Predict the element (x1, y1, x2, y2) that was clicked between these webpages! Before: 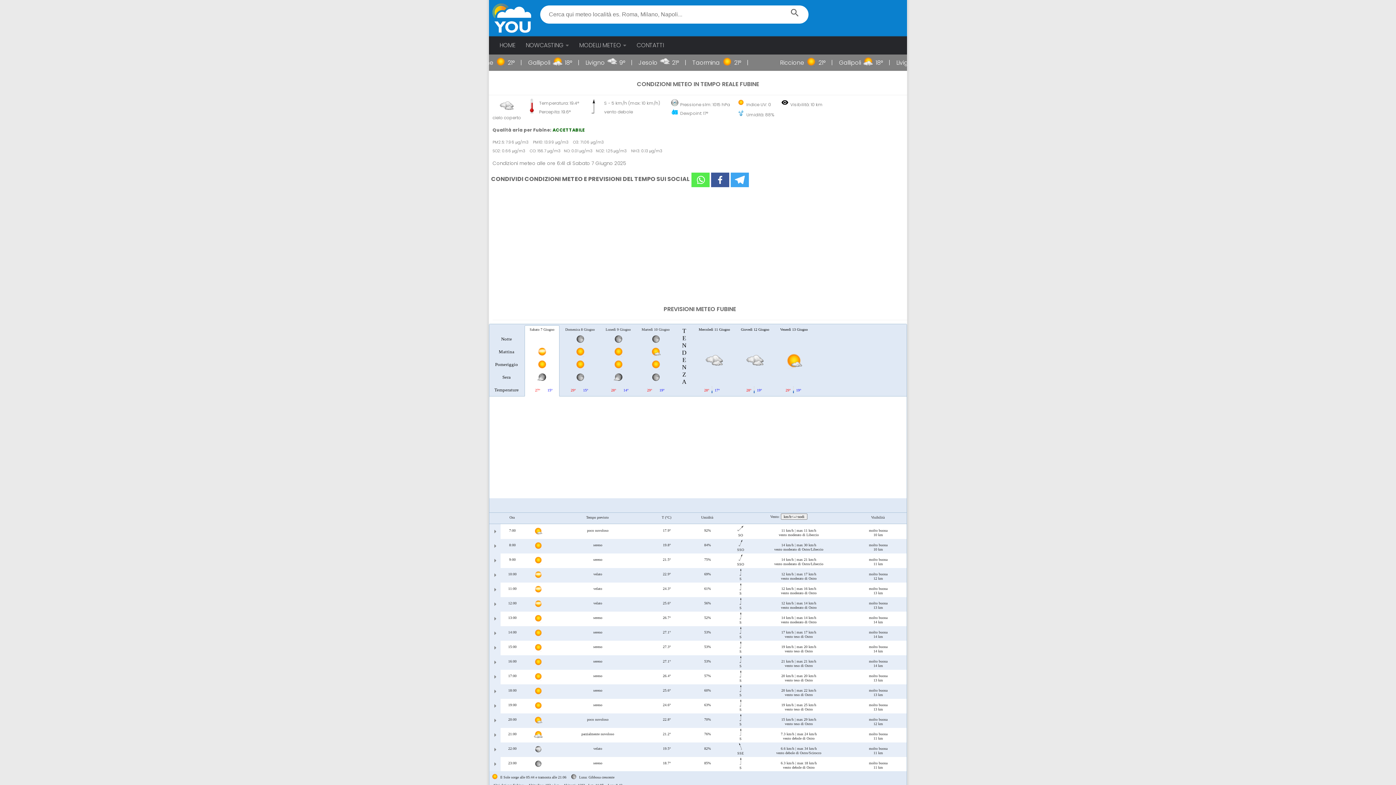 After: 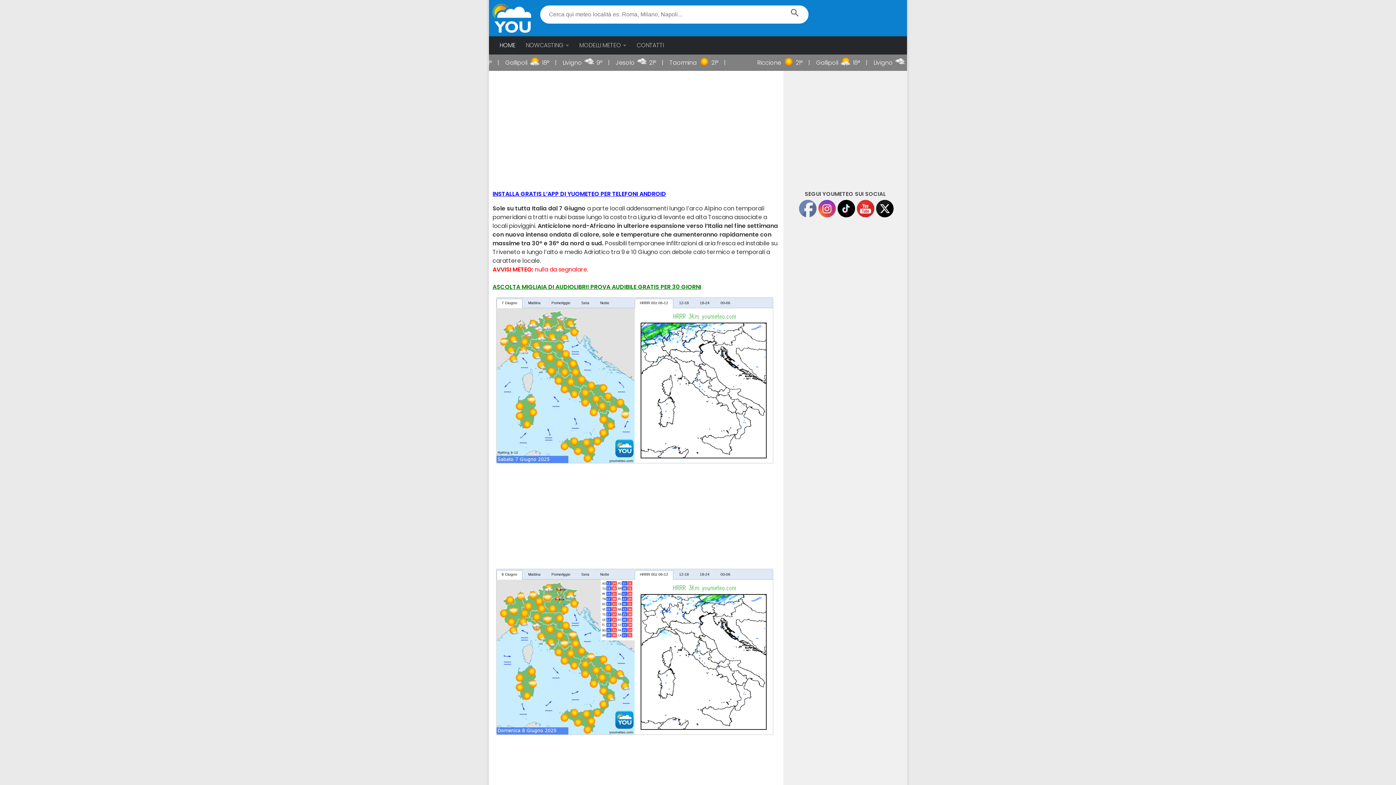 Action: bbox: (492, 3, 531, 32)